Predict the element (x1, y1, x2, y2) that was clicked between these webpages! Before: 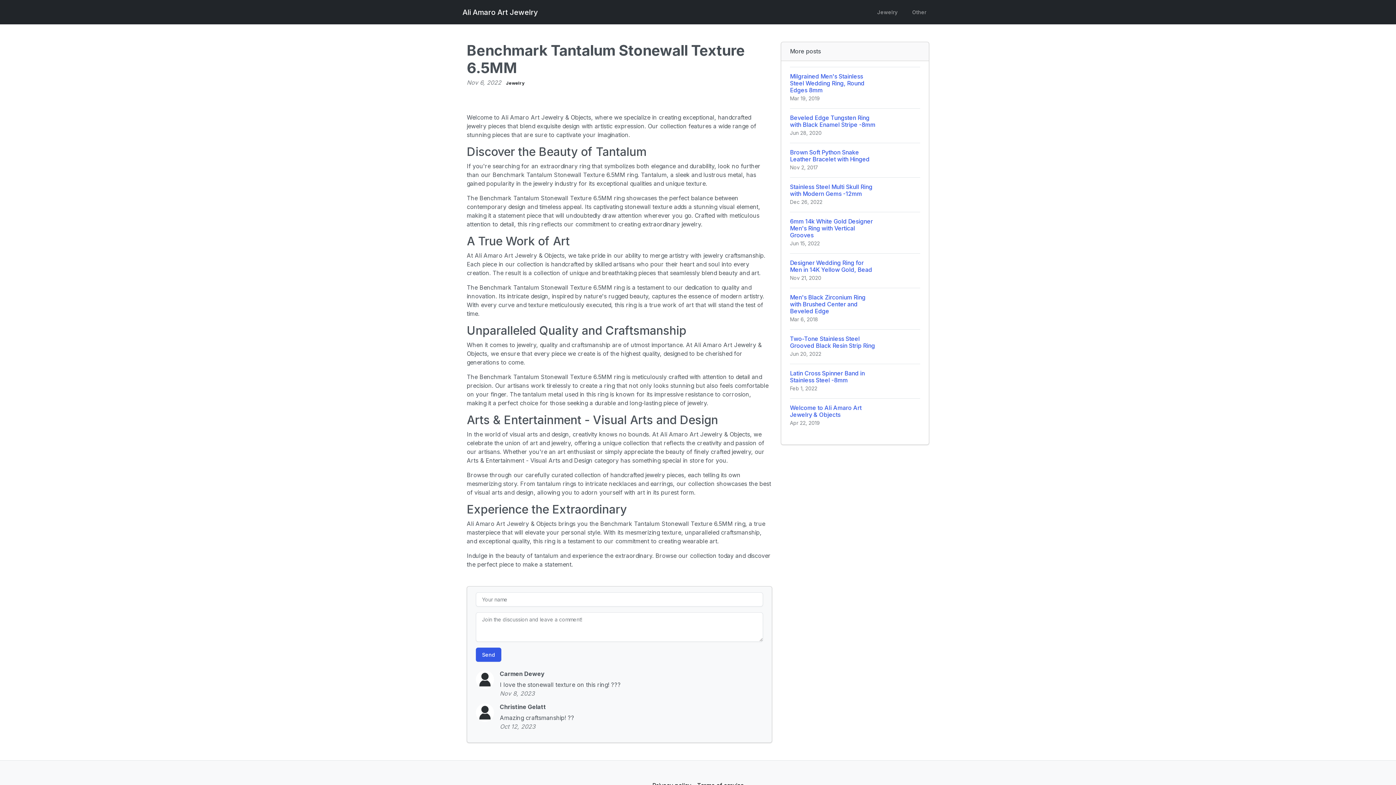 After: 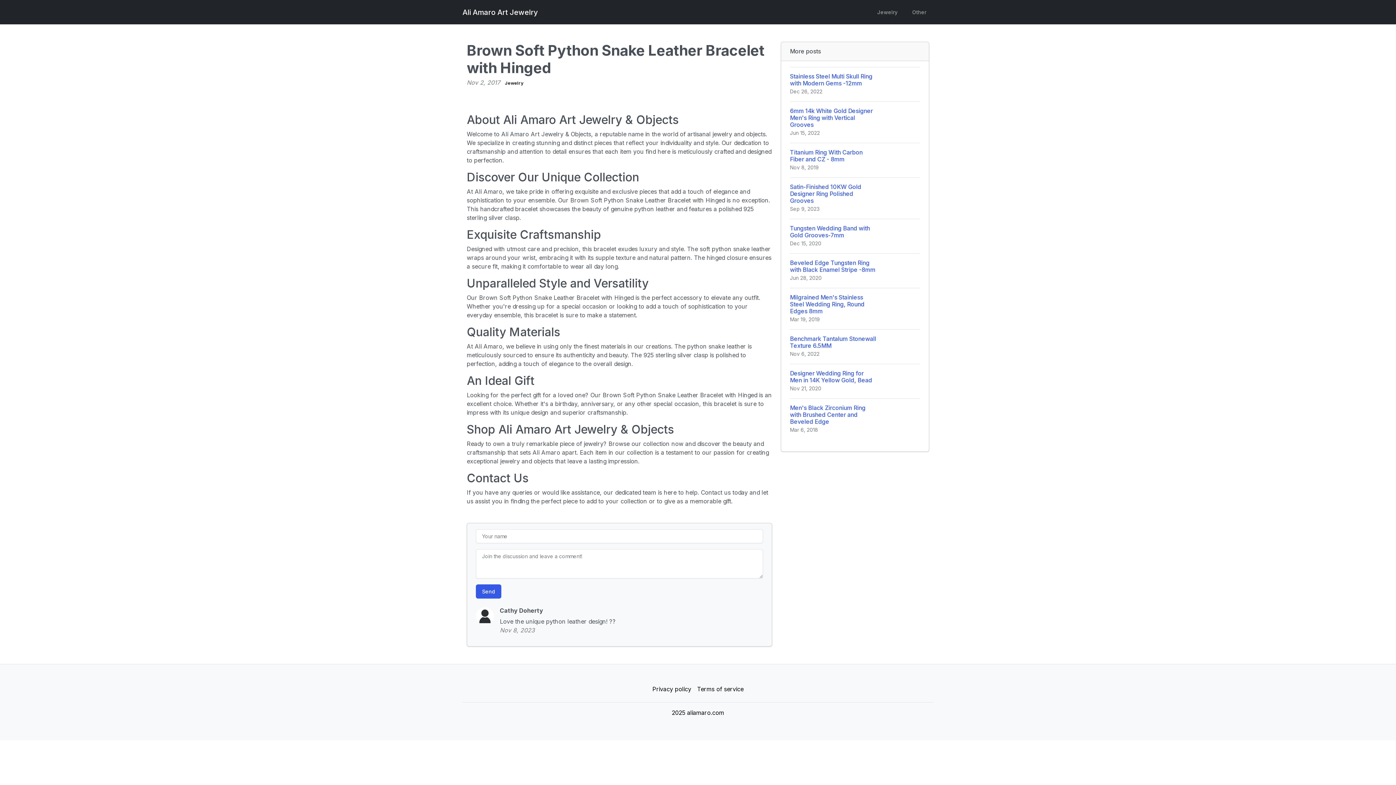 Action: bbox: (790, 142, 920, 177) label: Brown Soft Python Snake Leather Bracelet with Hinged
Nov 2, 2017